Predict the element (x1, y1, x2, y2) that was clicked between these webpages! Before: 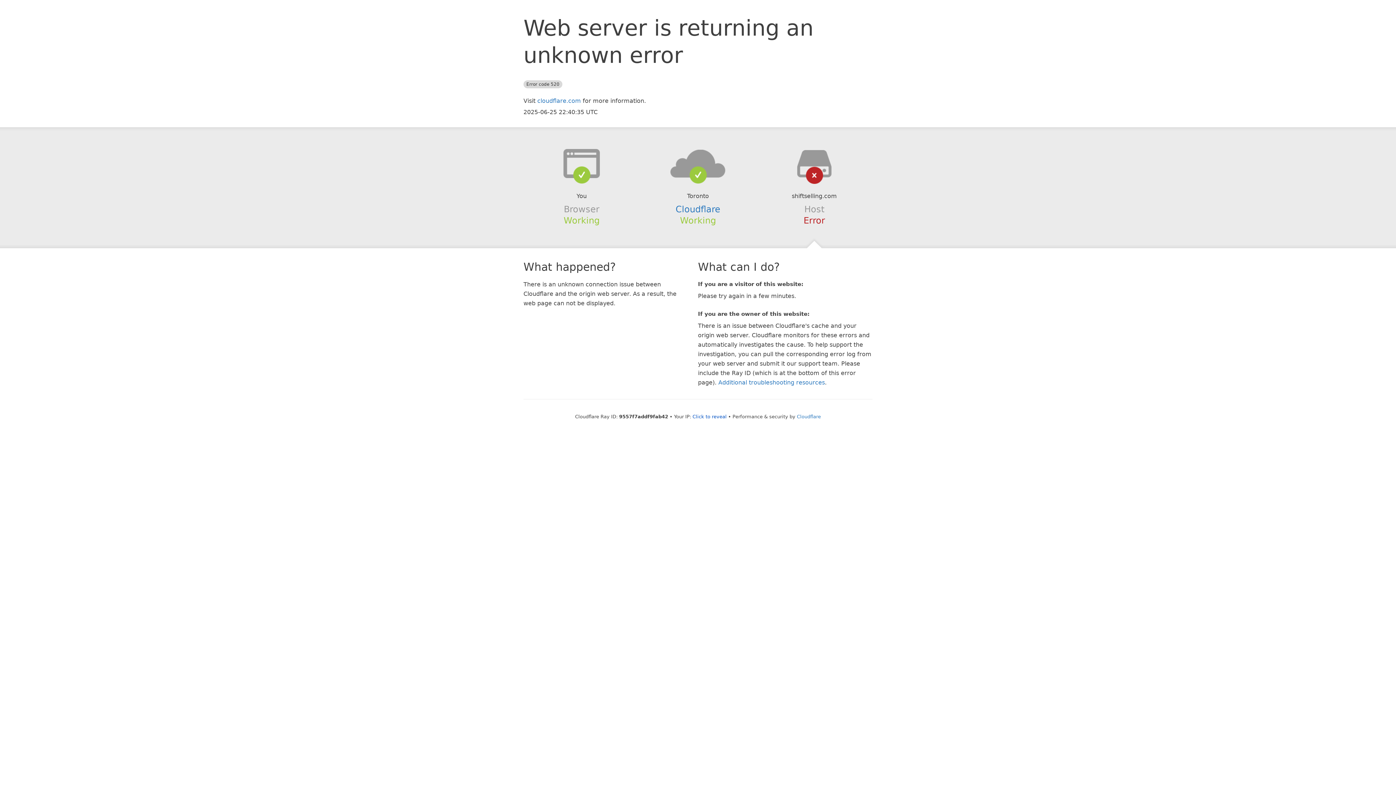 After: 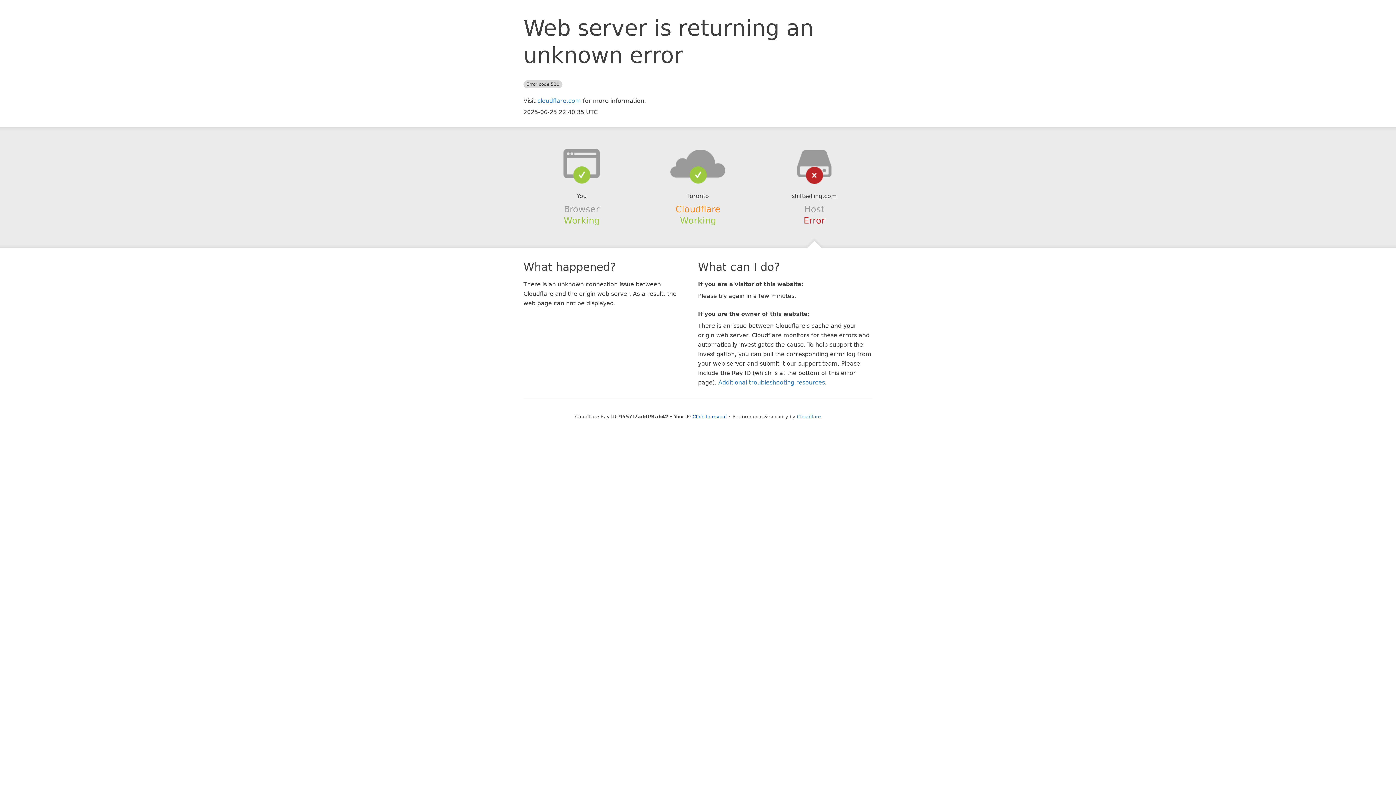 Action: label: Cloudflare bbox: (675, 204, 720, 214)